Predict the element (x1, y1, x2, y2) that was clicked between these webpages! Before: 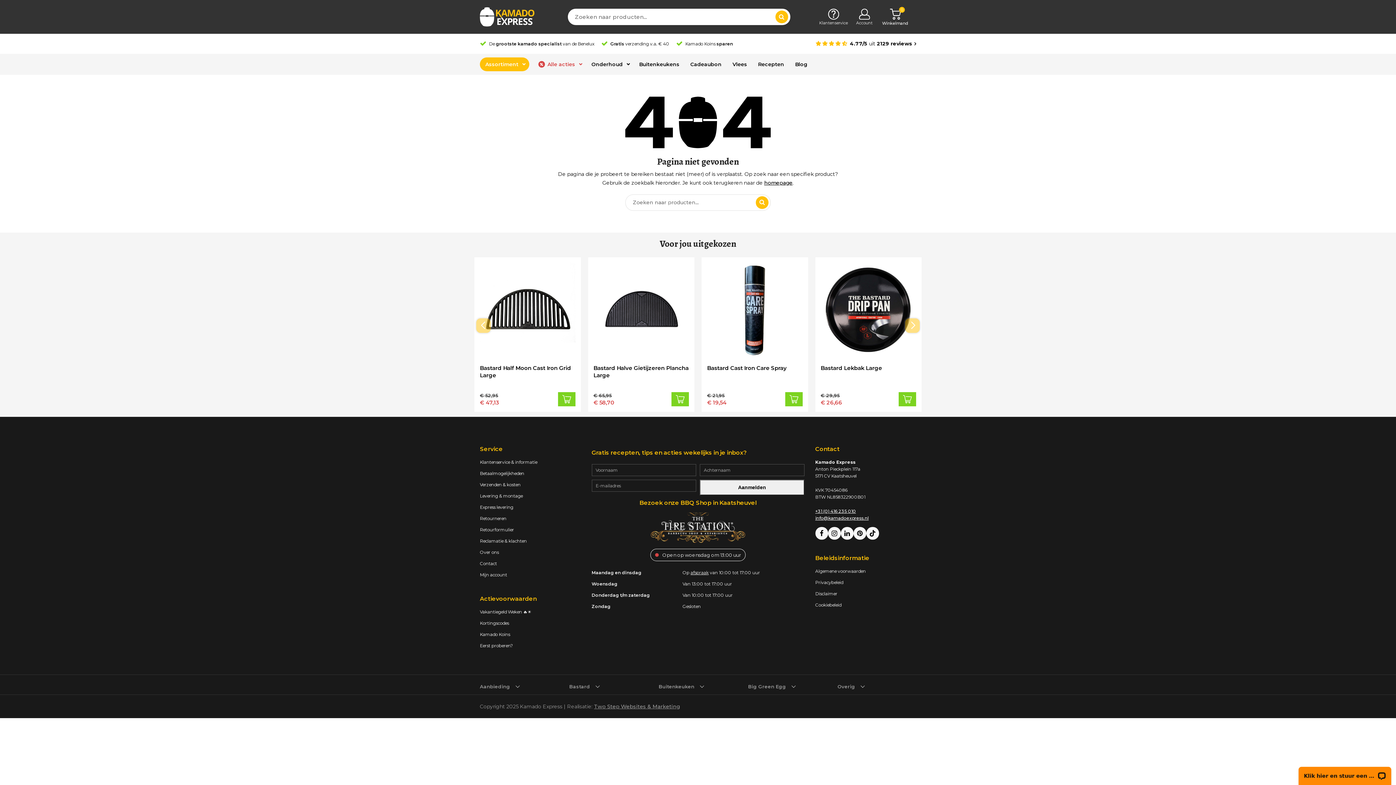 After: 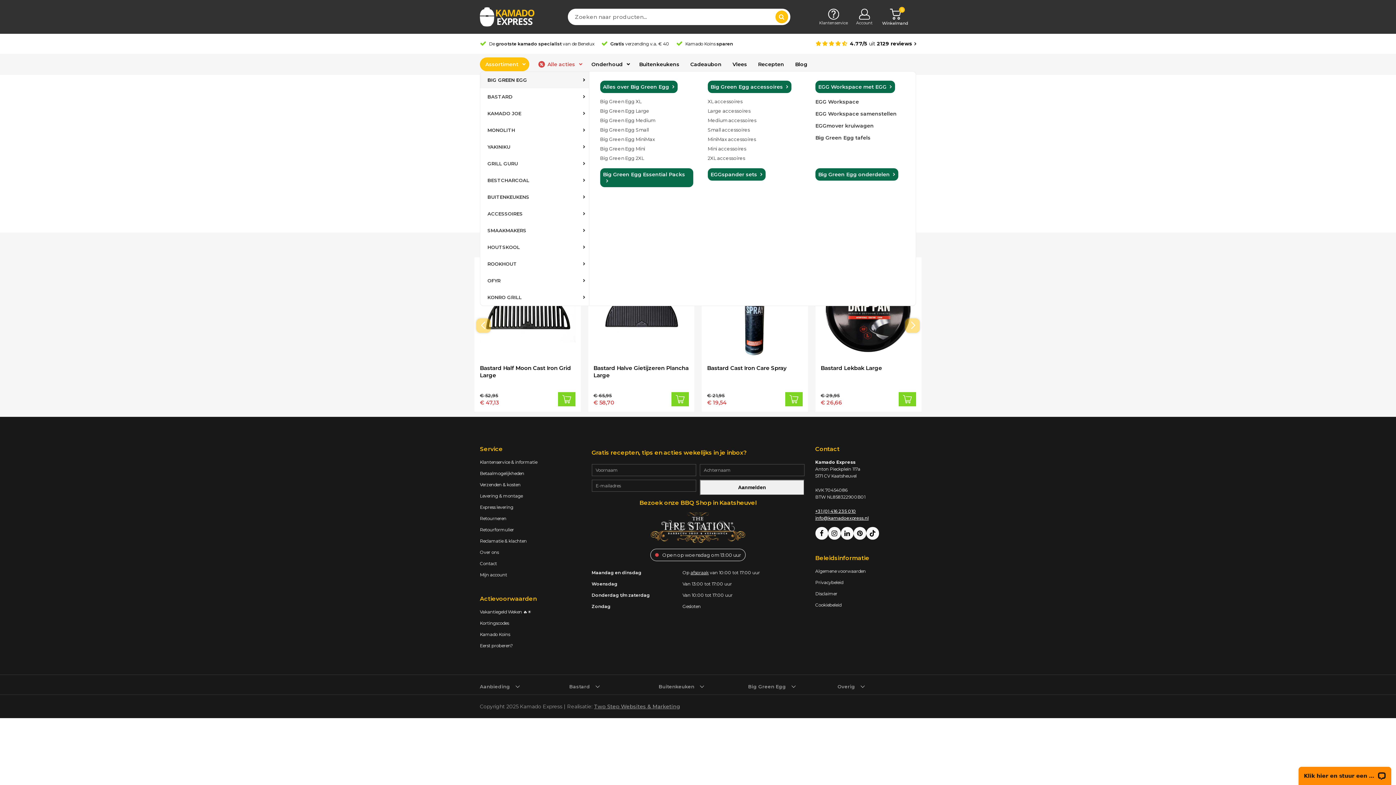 Action: label: Assortiment bbox: (480, 57, 529, 71)